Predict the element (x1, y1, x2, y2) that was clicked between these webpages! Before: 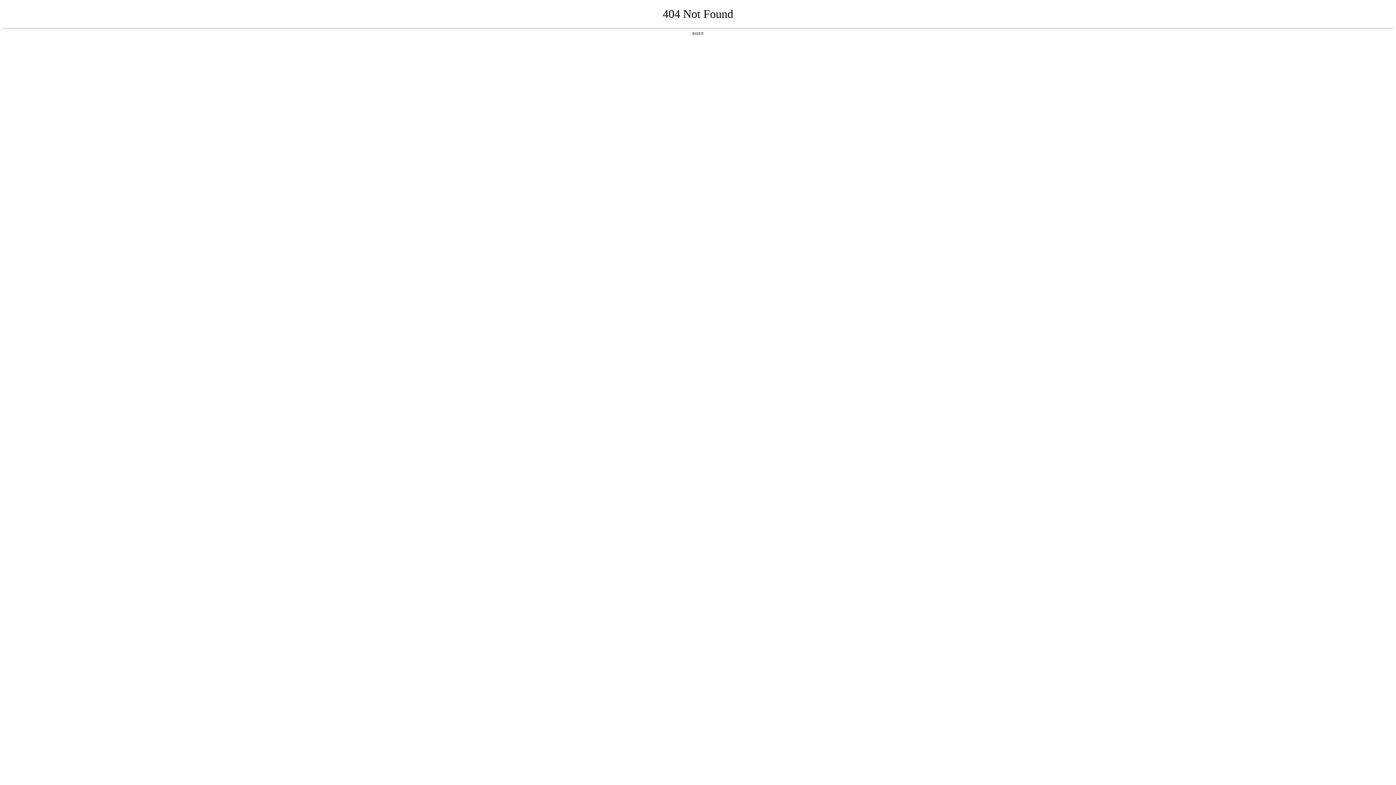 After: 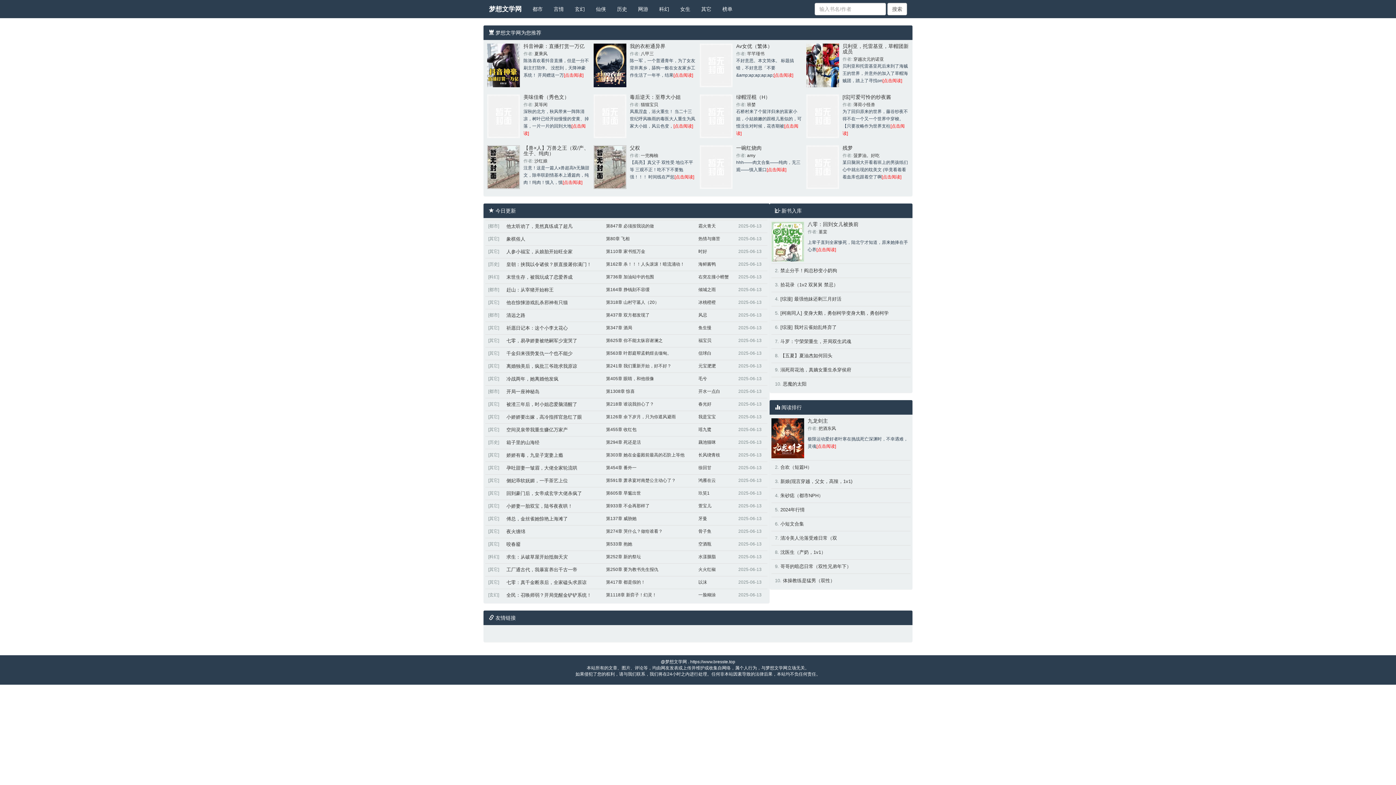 Action: bbox: (692, 31, 704, 35) label: 返回首页